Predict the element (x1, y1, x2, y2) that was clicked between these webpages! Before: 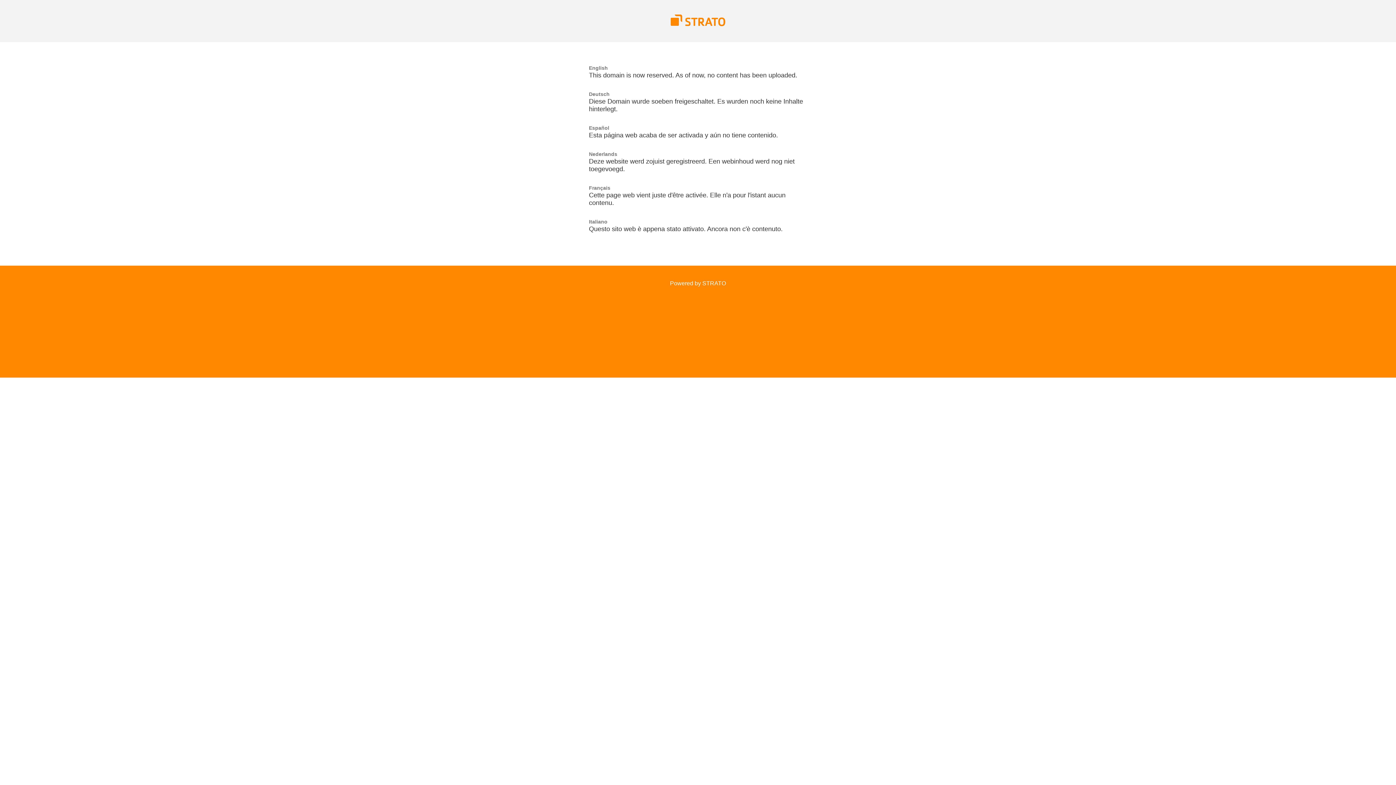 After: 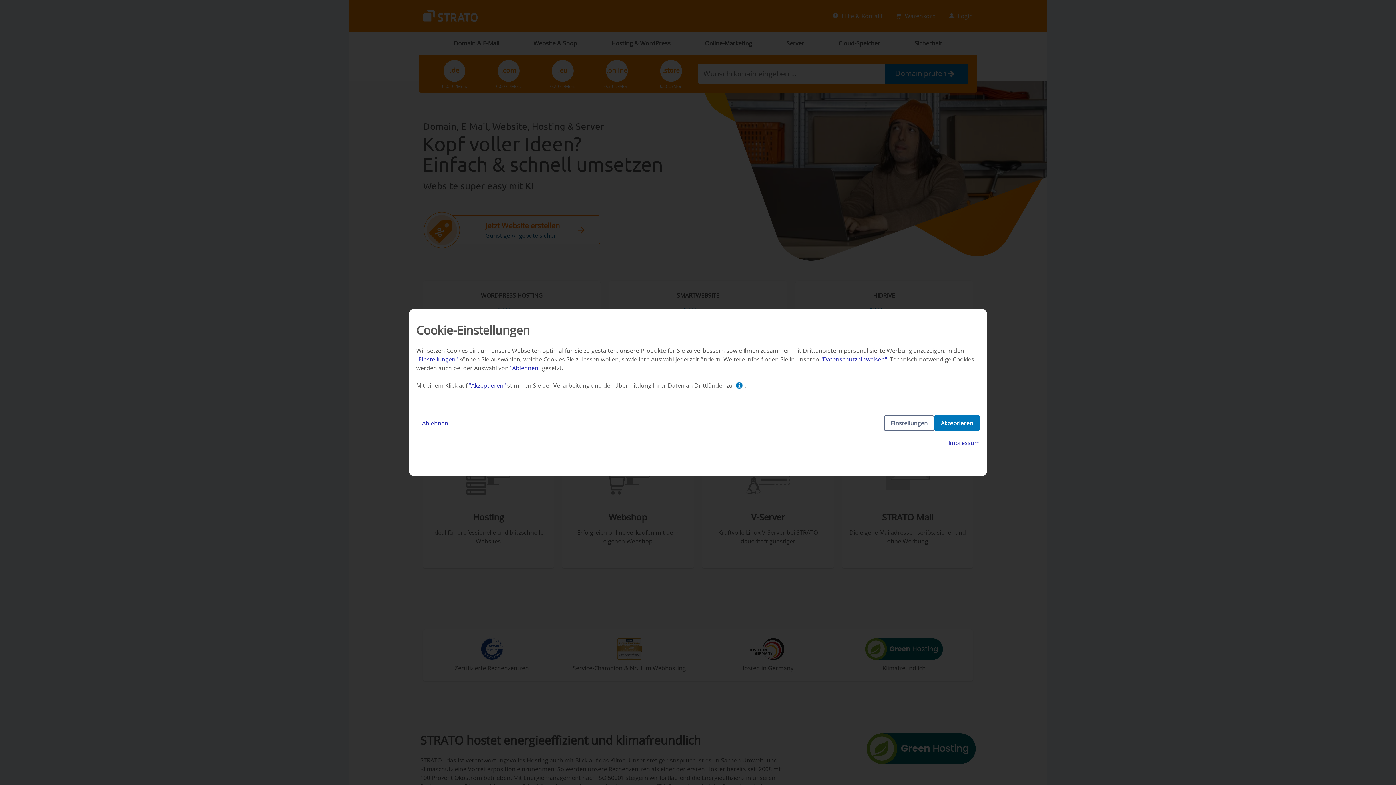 Action: label: Powered by STRATO bbox: (670, 280, 726, 286)